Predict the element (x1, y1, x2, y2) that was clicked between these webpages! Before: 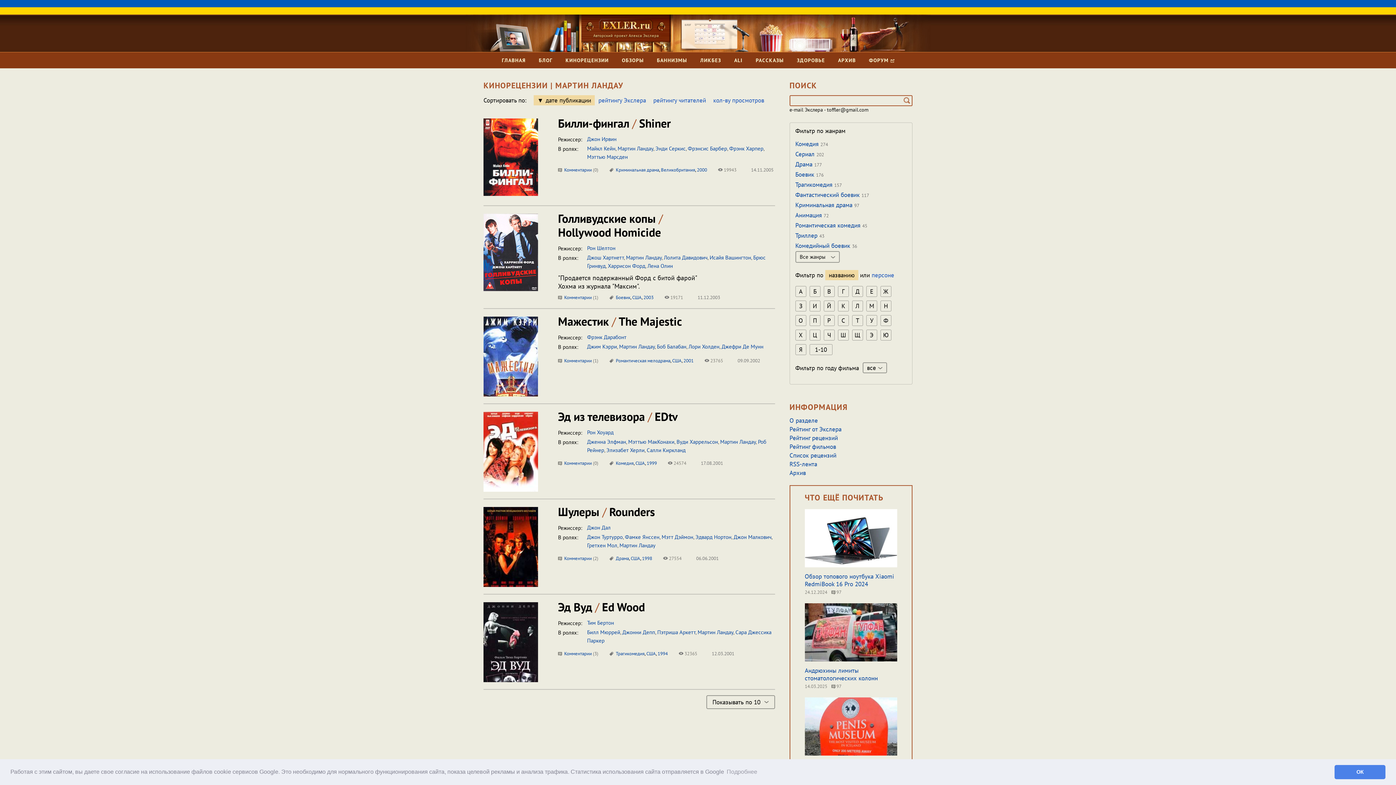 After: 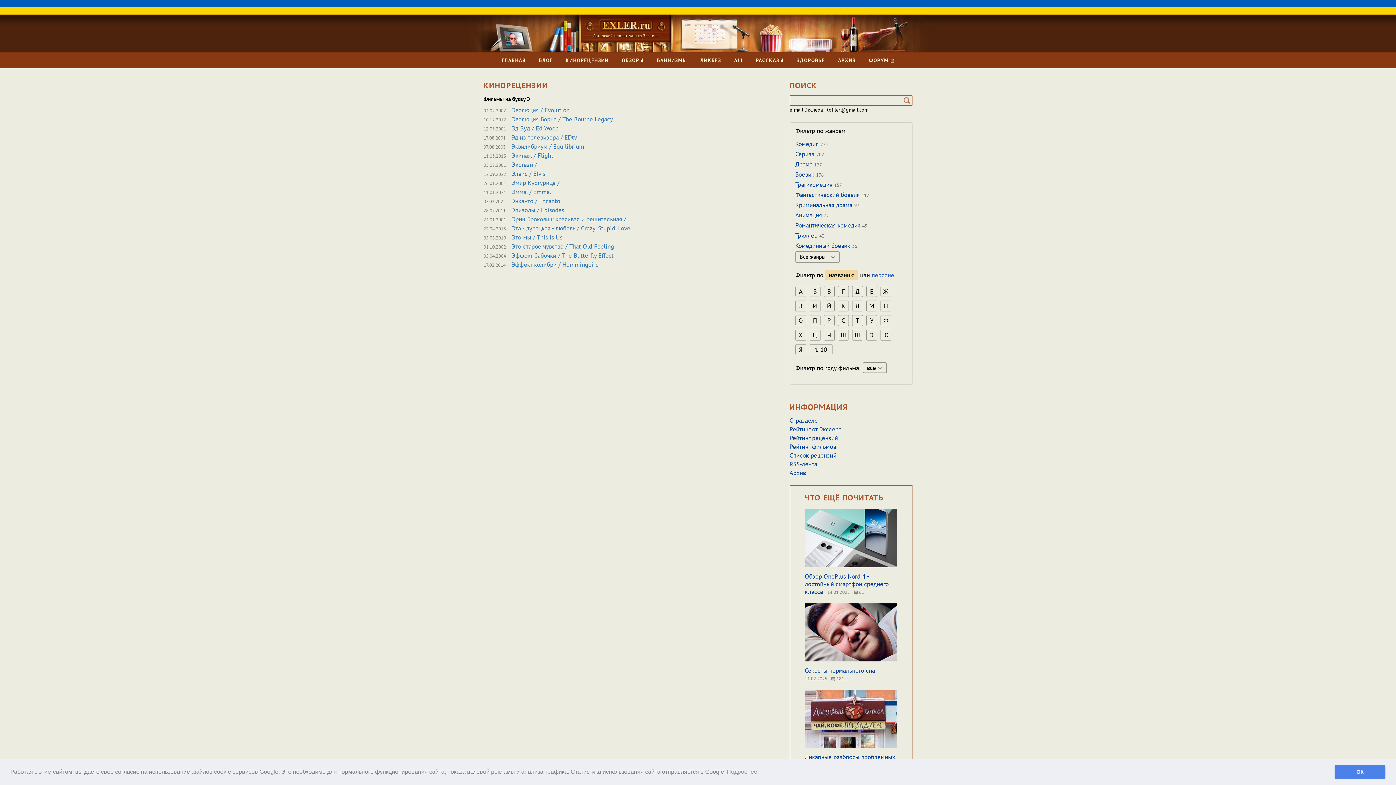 Action: label: Э bbox: (866, 329, 877, 340)